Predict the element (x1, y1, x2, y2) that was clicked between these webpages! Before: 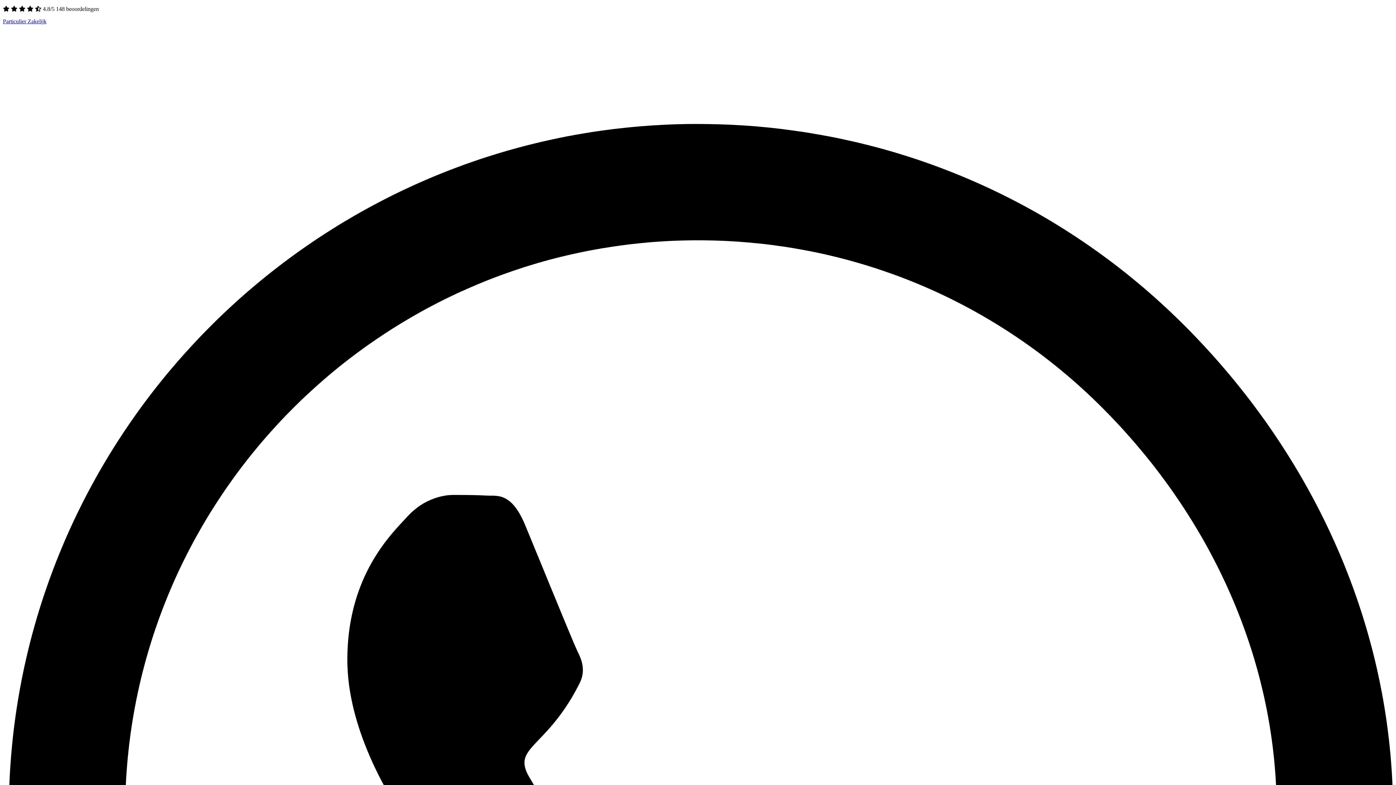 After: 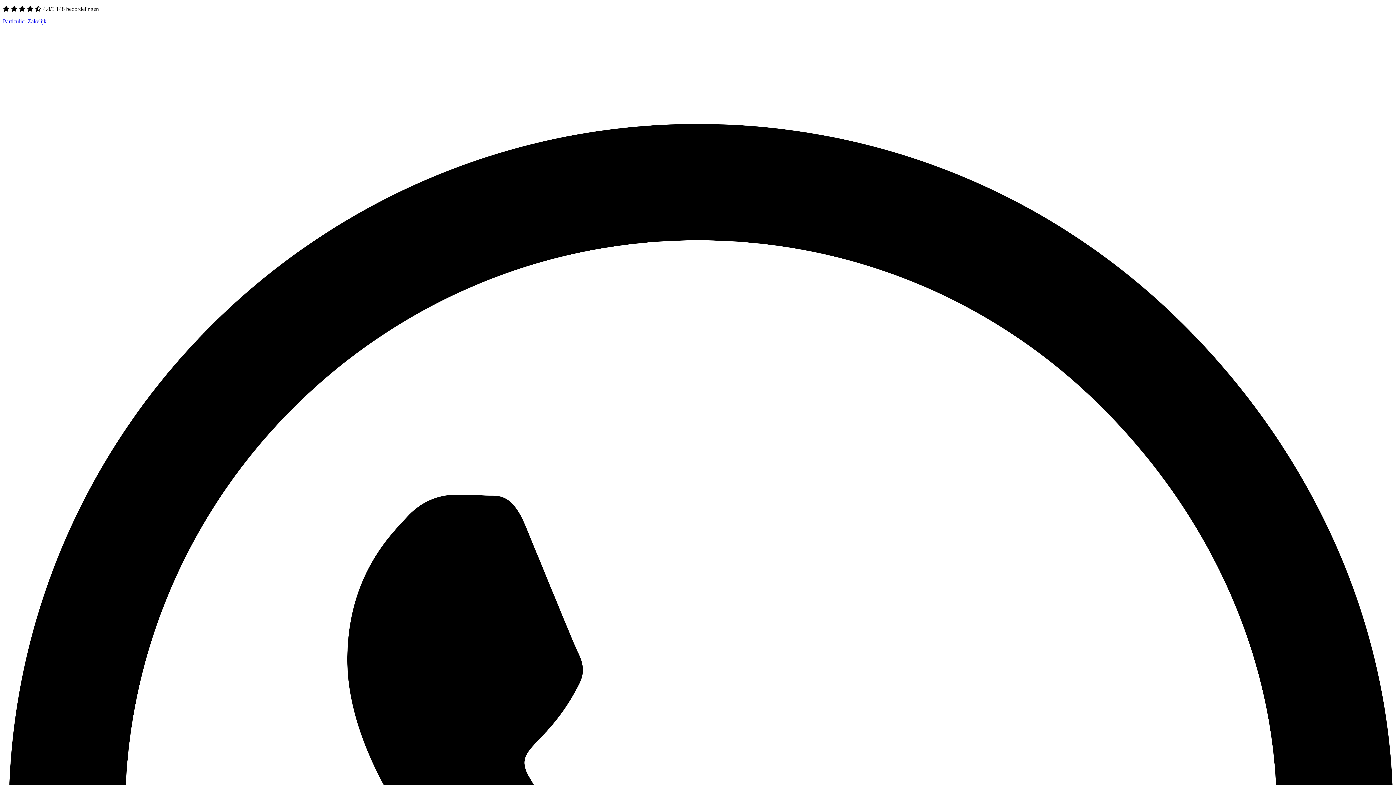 Action: bbox: (27, 18, 46, 24) label: Zakelijk